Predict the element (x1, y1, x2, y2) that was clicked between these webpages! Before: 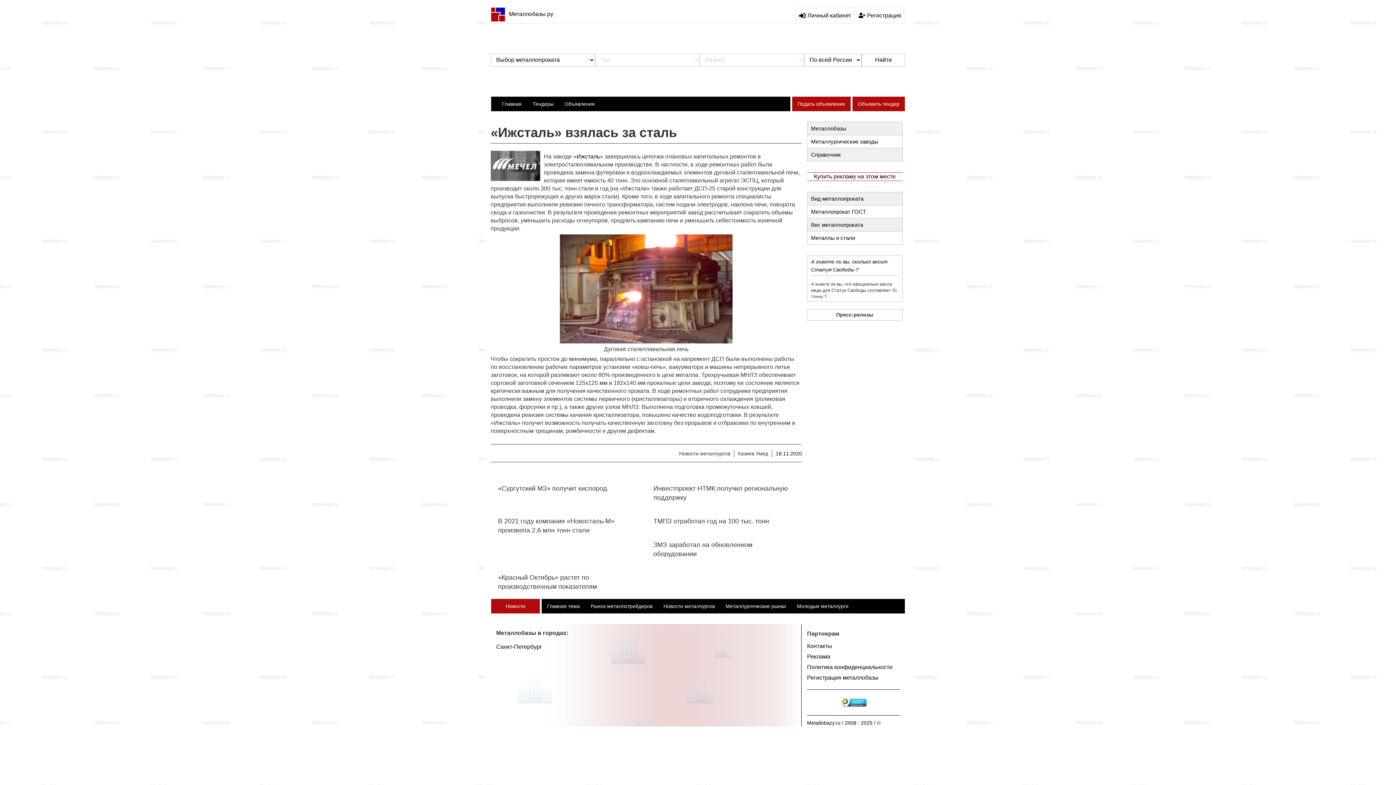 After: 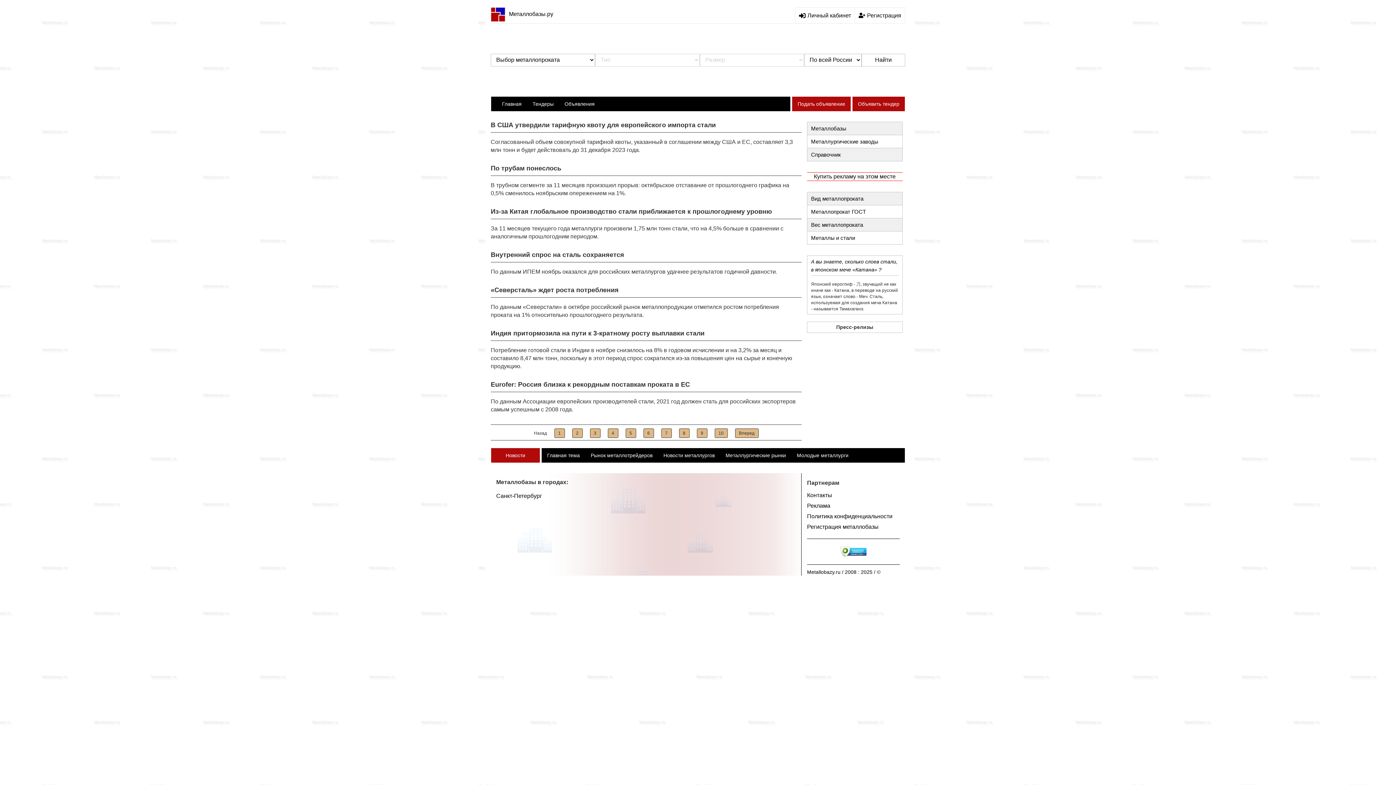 Action: bbox: (720, 599, 791, 613) label: Металлургические рынки